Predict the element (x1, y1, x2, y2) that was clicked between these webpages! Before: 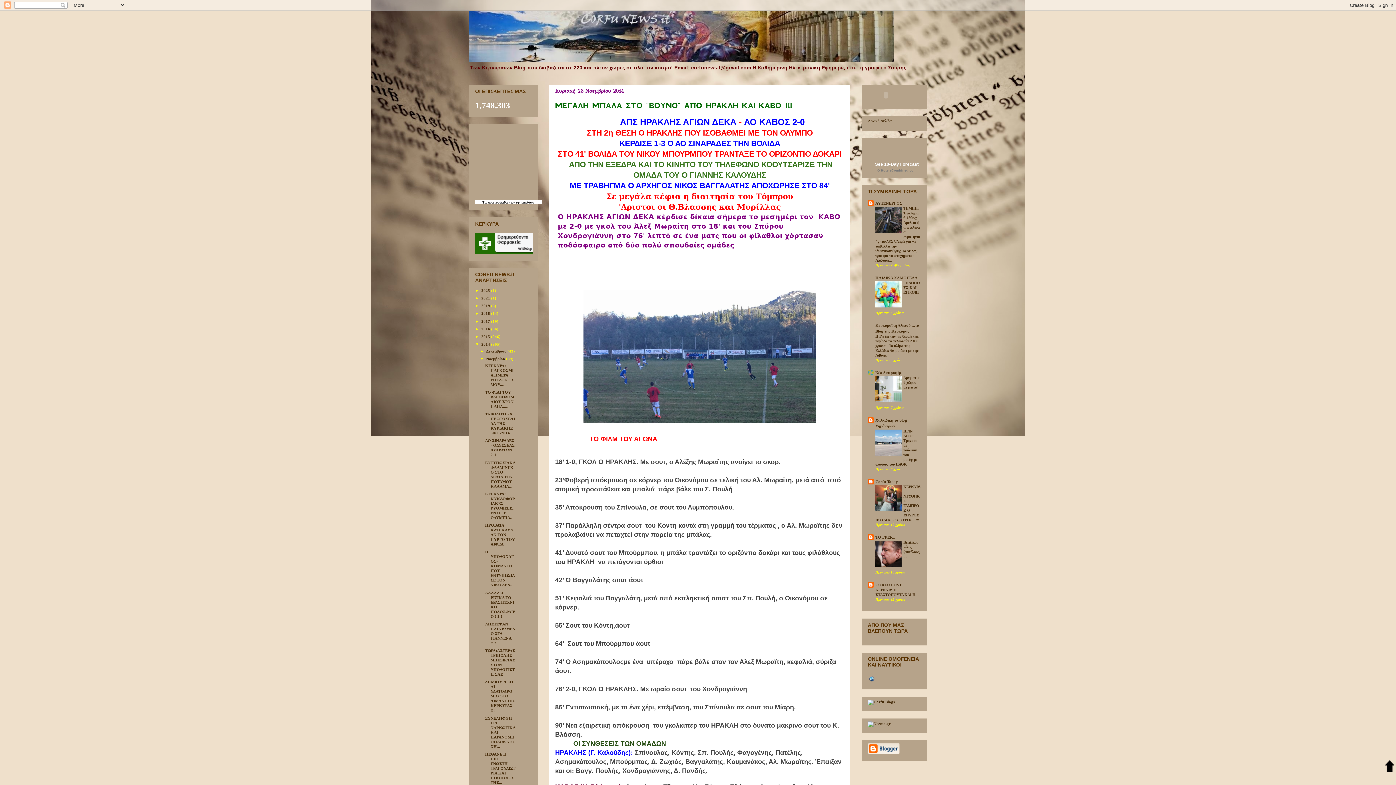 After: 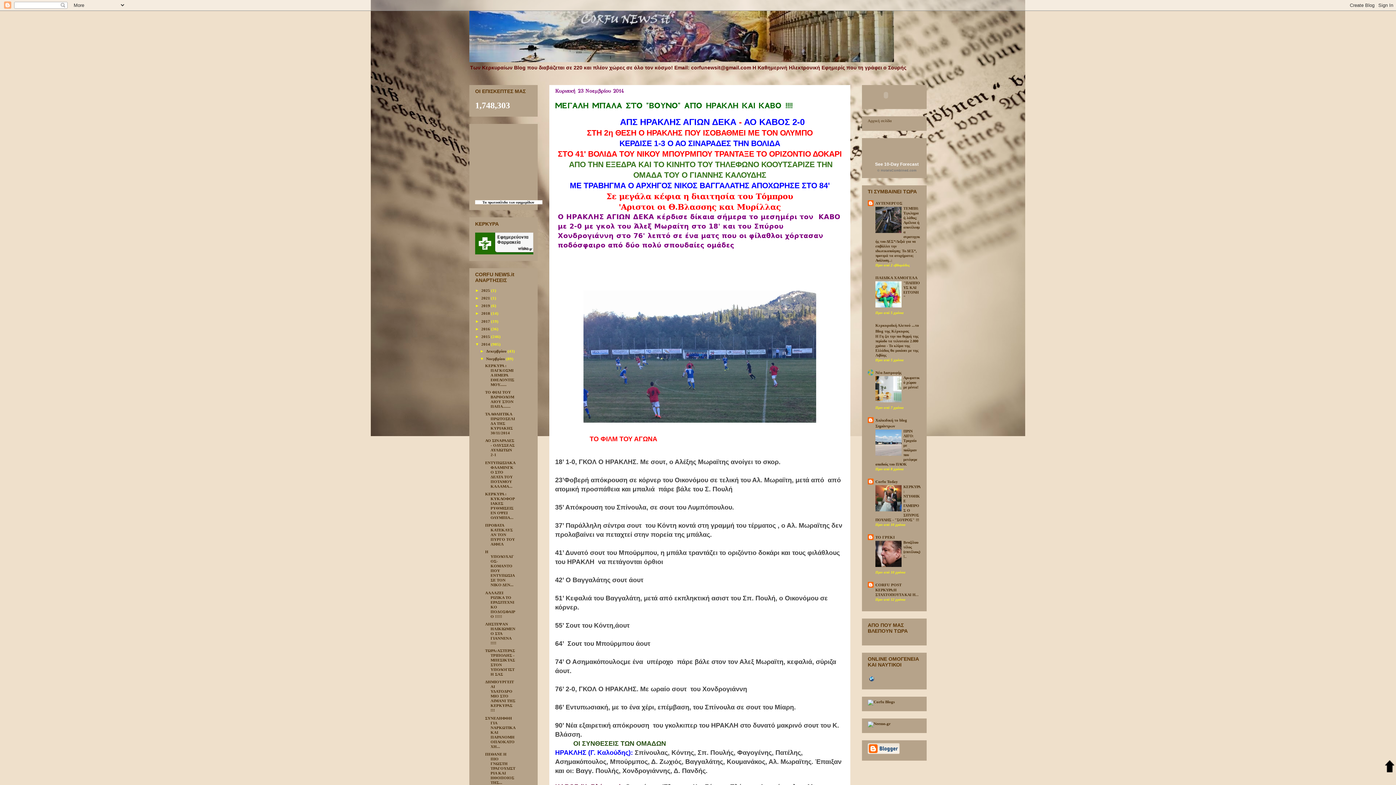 Action: bbox: (875, 229, 901, 233)